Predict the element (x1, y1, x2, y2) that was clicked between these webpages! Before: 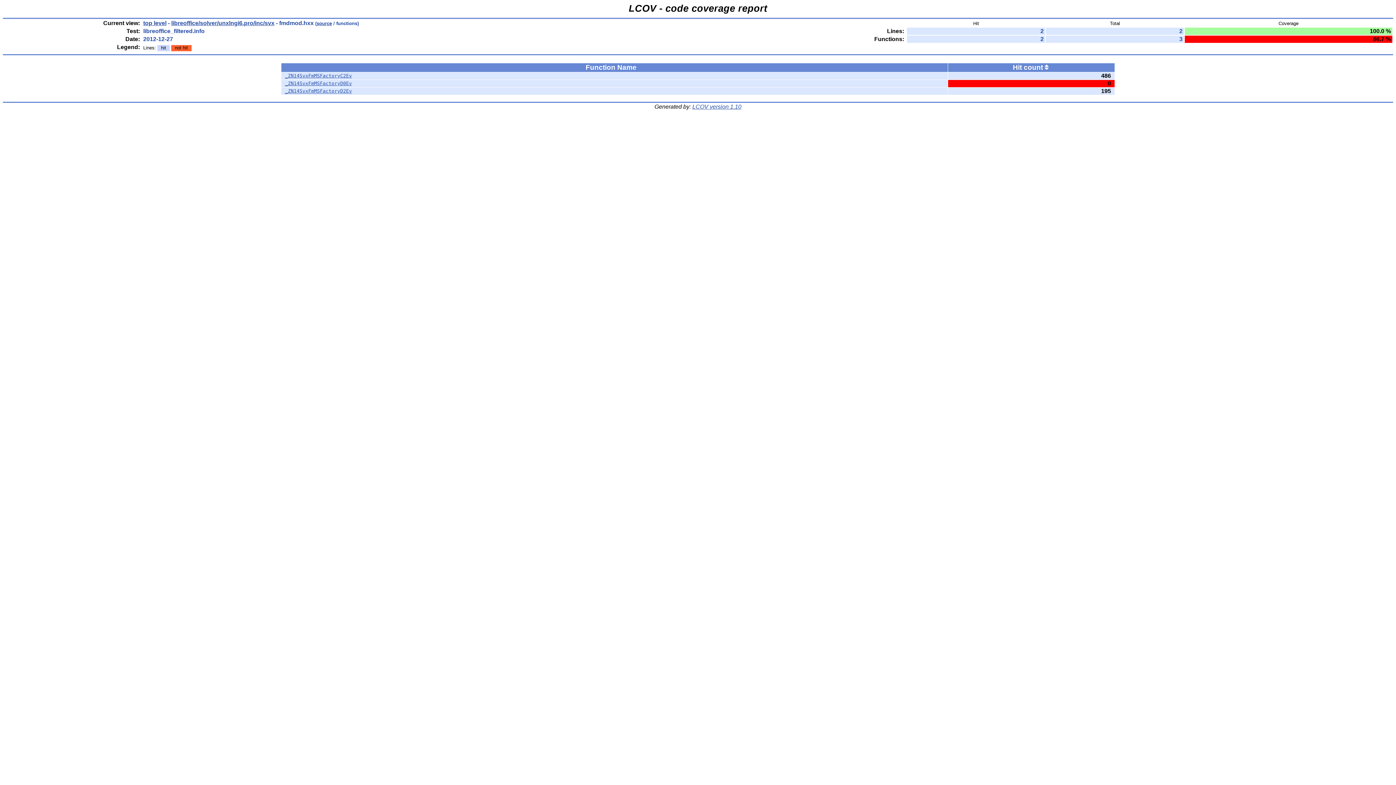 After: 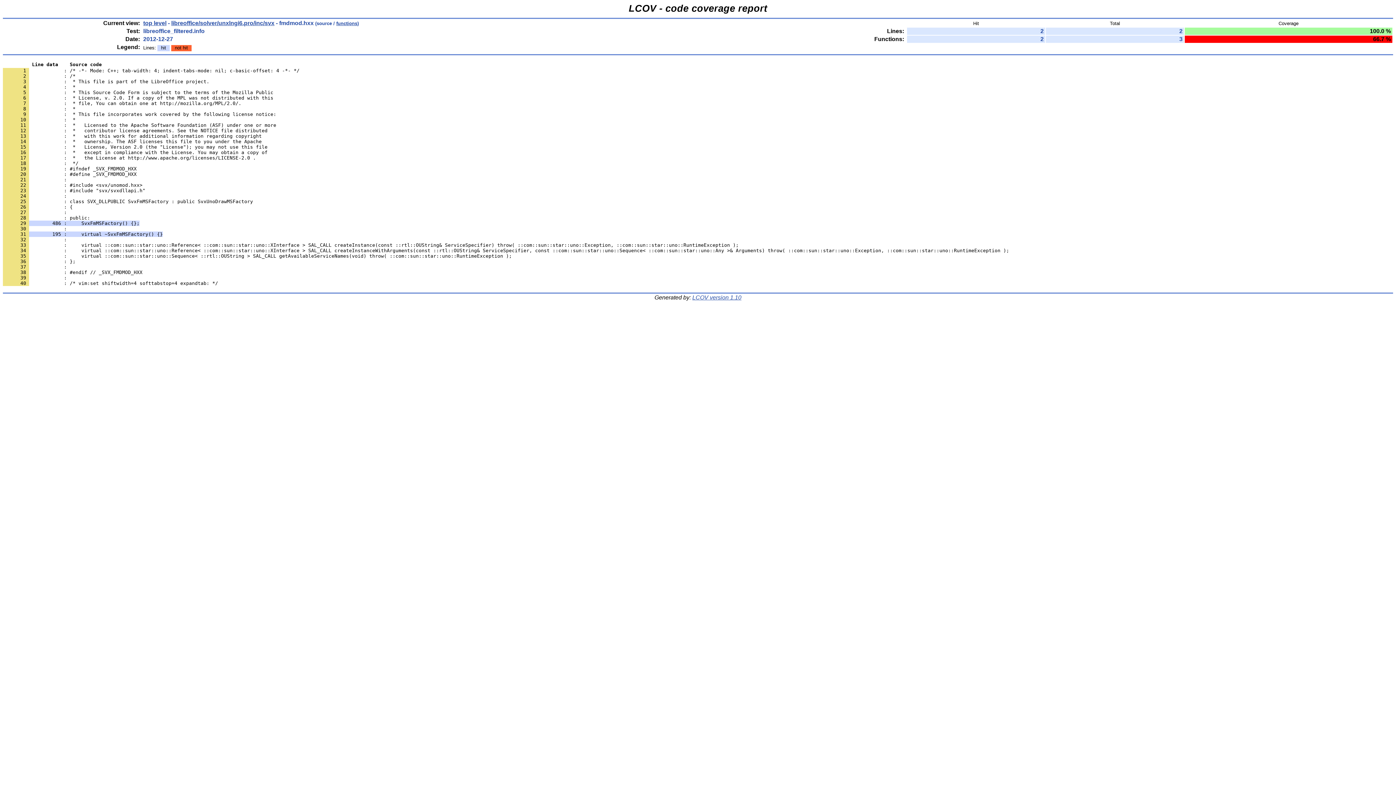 Action: label: _ZN14SvxFmMSFactoryC2Ev bbox: (285, 73, 352, 78)